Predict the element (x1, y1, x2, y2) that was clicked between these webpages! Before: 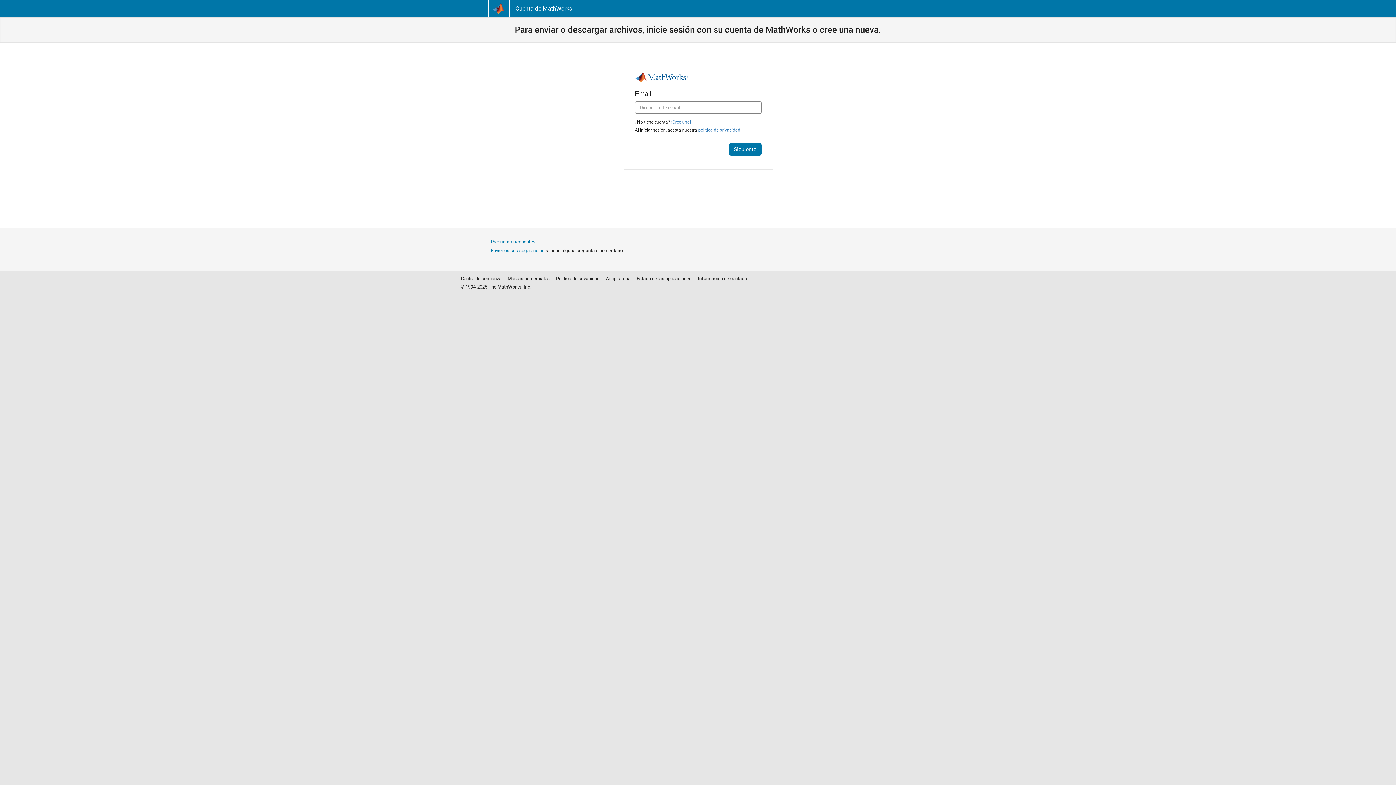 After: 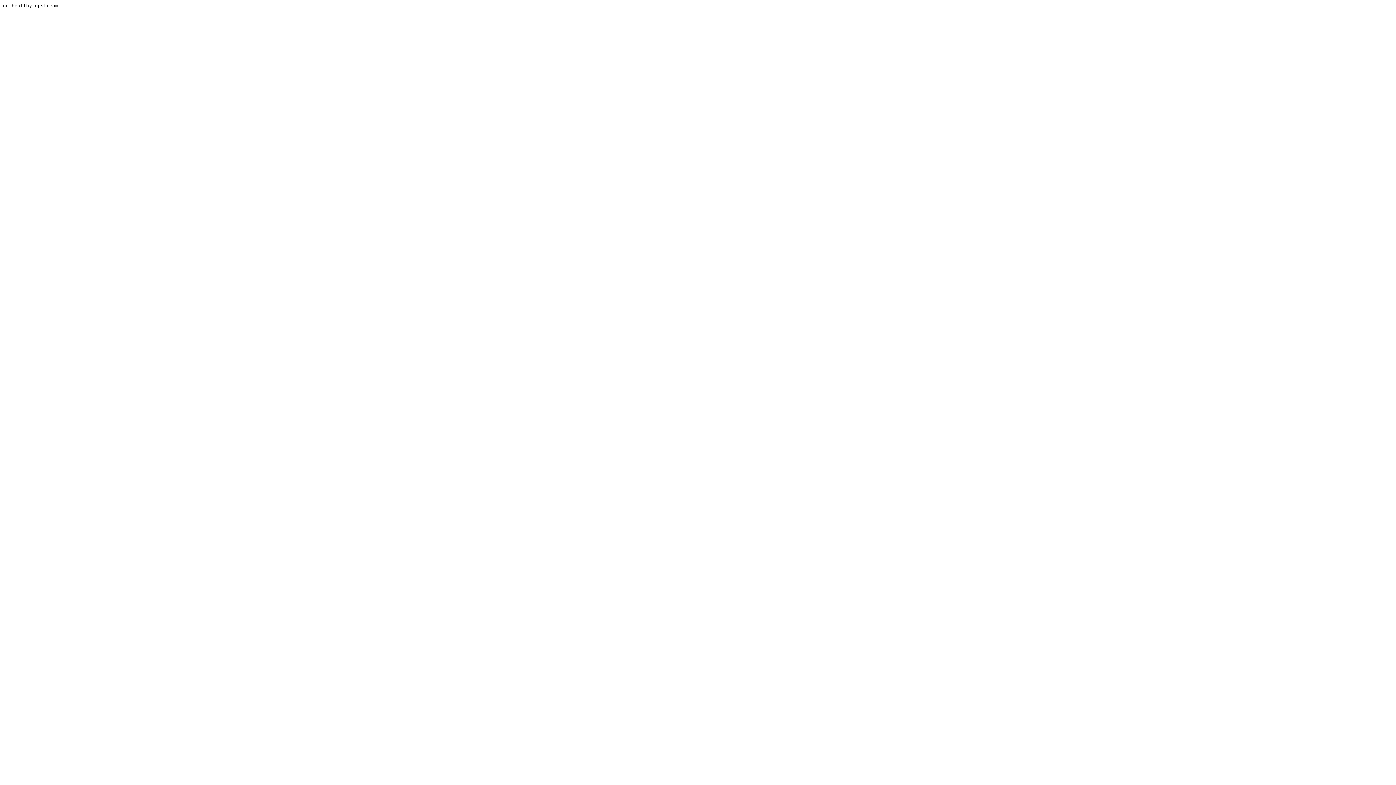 Action: label: Cuenta de MathWorks bbox: (515, 5, 572, 11)